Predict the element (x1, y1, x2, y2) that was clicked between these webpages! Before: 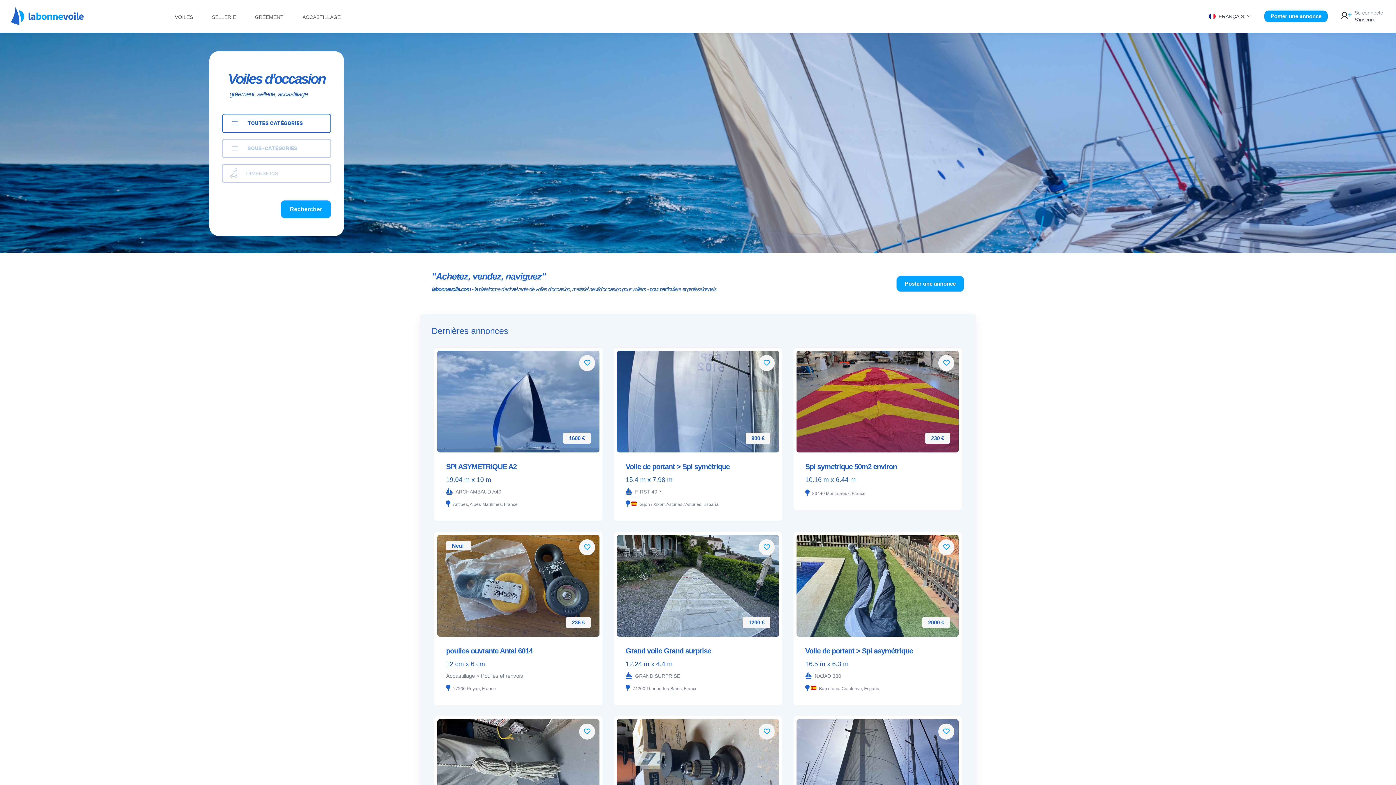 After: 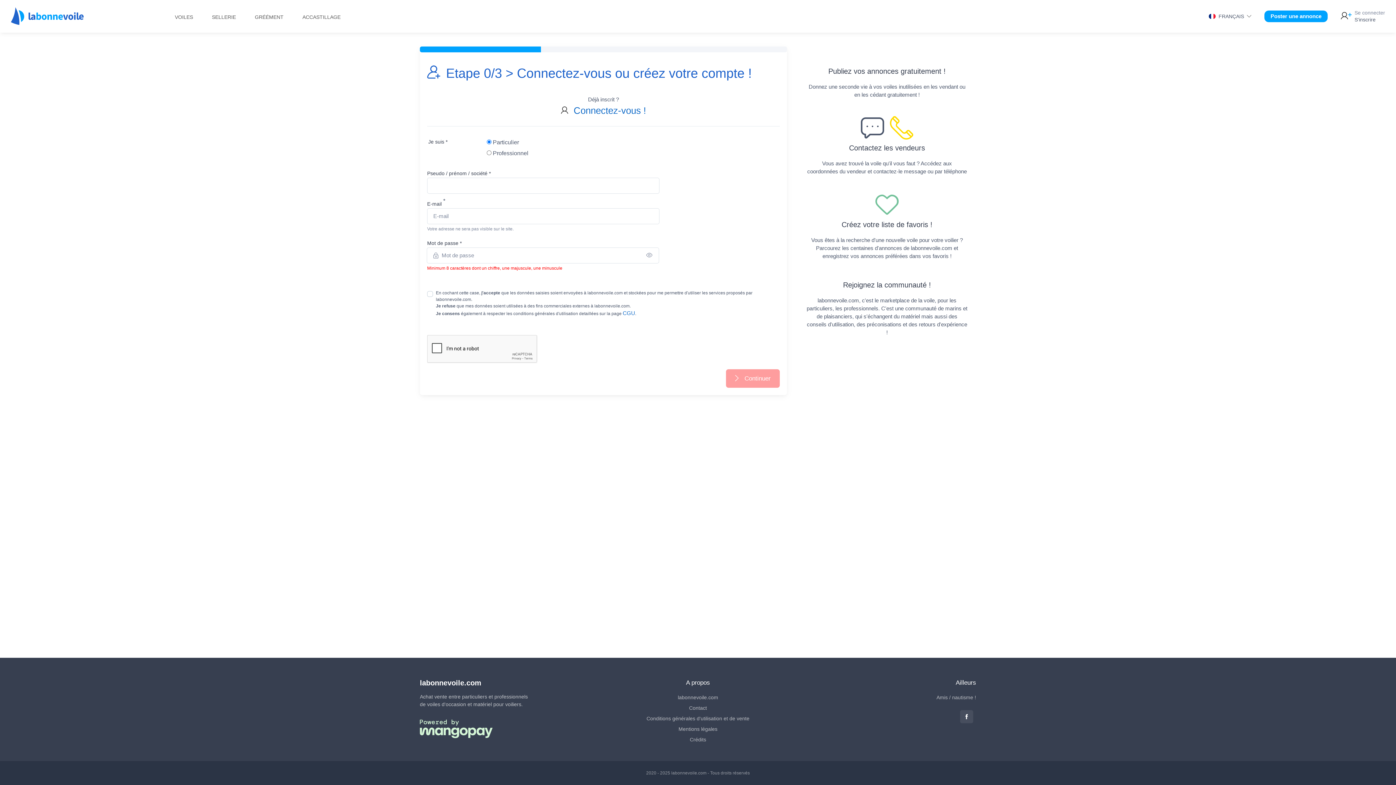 Action: bbox: (896, 276, 964, 292) label: Poster une annonce